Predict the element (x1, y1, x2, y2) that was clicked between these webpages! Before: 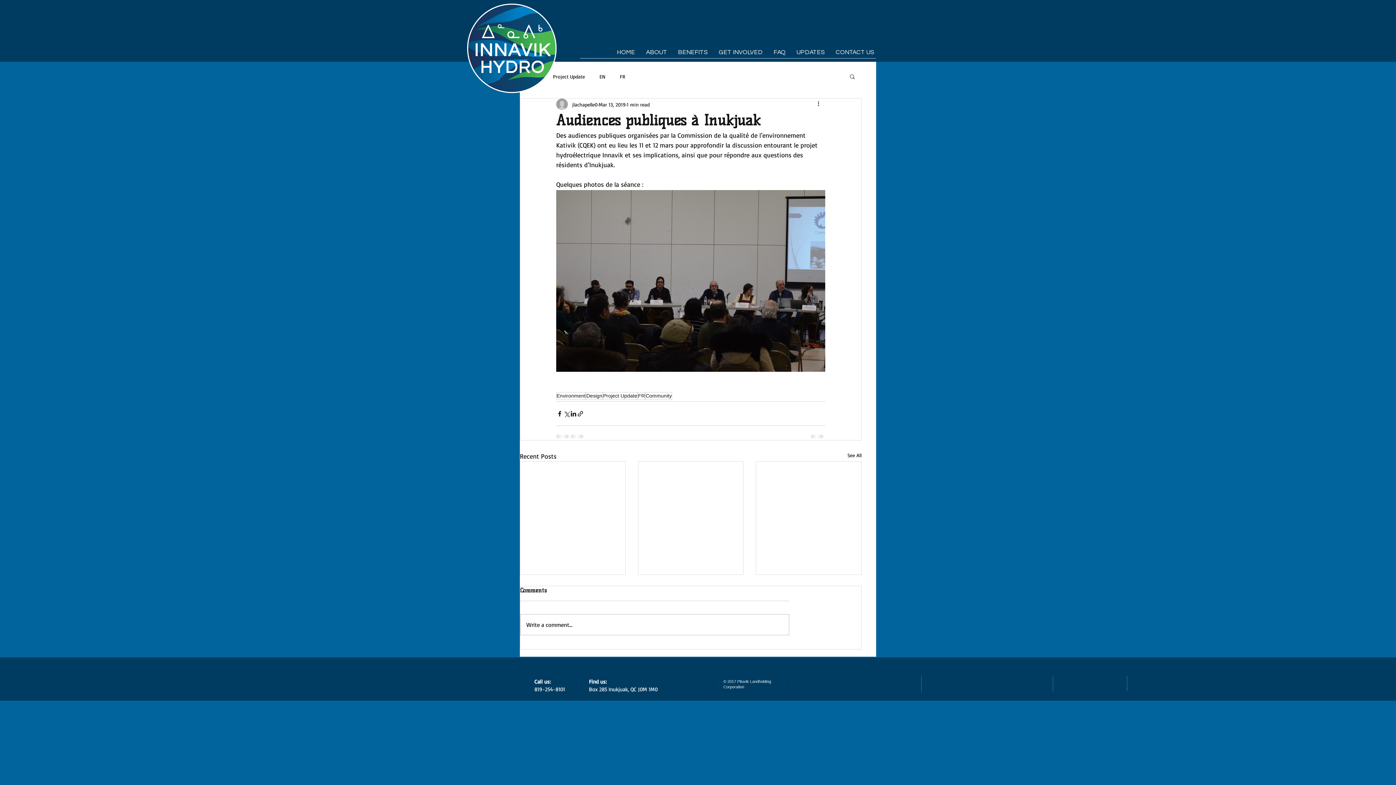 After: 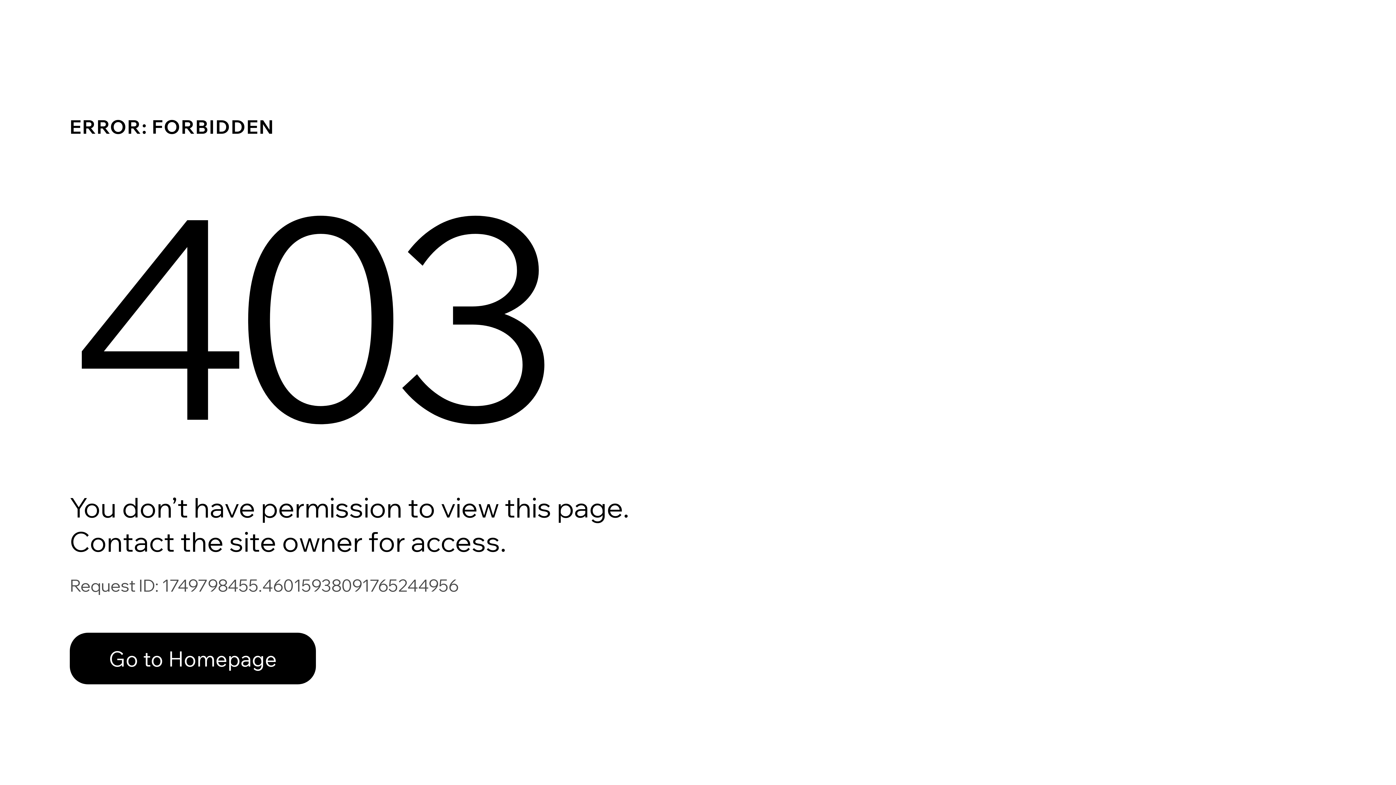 Action: bbox: (645, 392, 672, 400) label: Community